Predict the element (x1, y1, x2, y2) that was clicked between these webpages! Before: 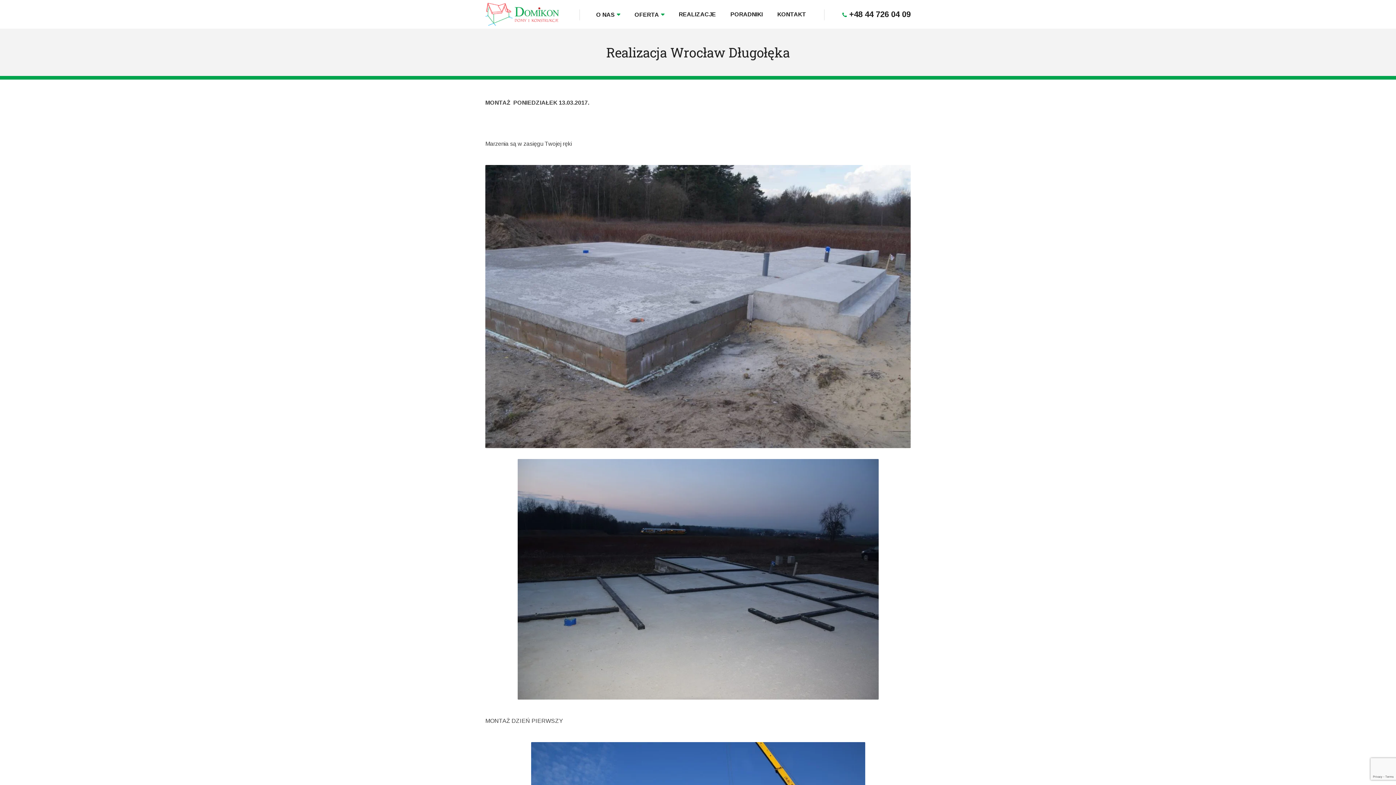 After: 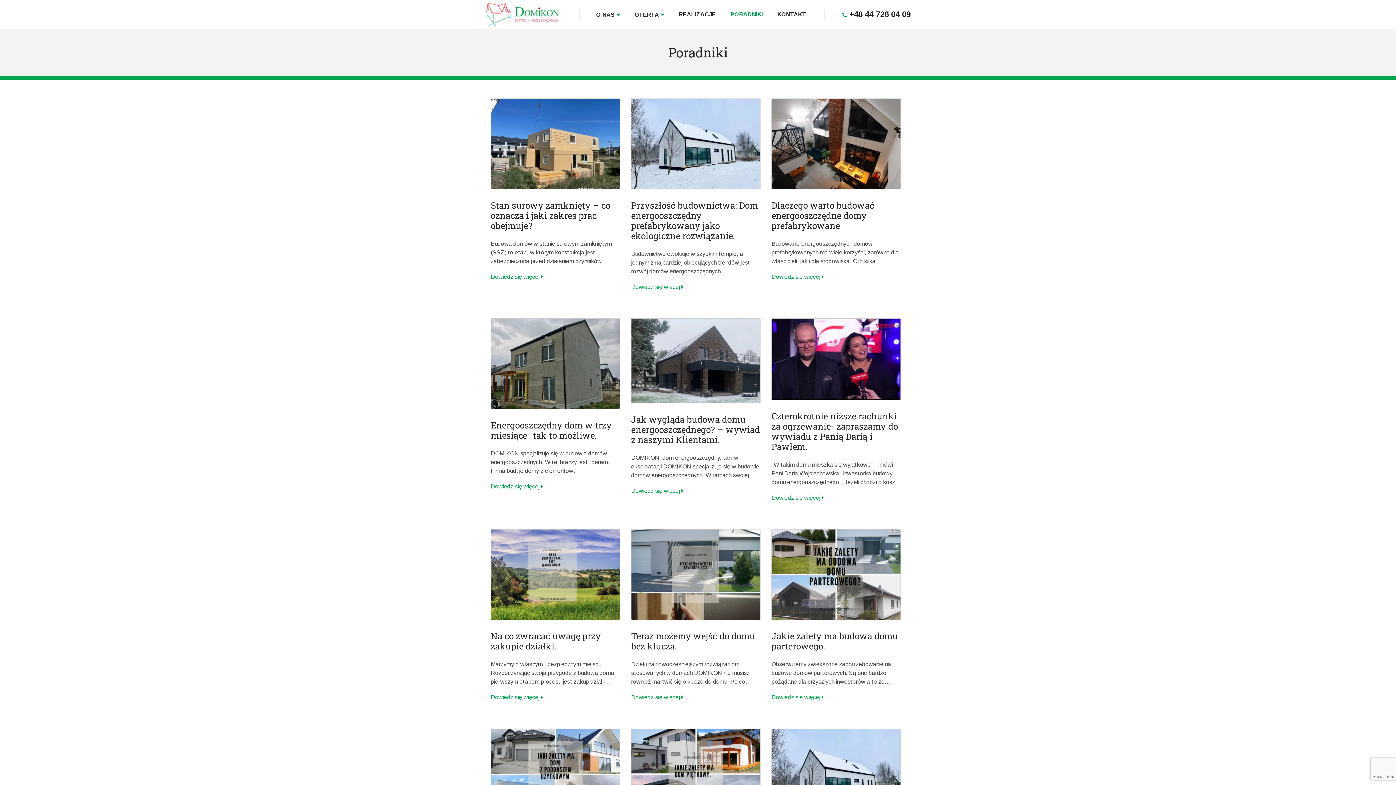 Action: bbox: (723, 0, 770, 29) label: PORADNIKI